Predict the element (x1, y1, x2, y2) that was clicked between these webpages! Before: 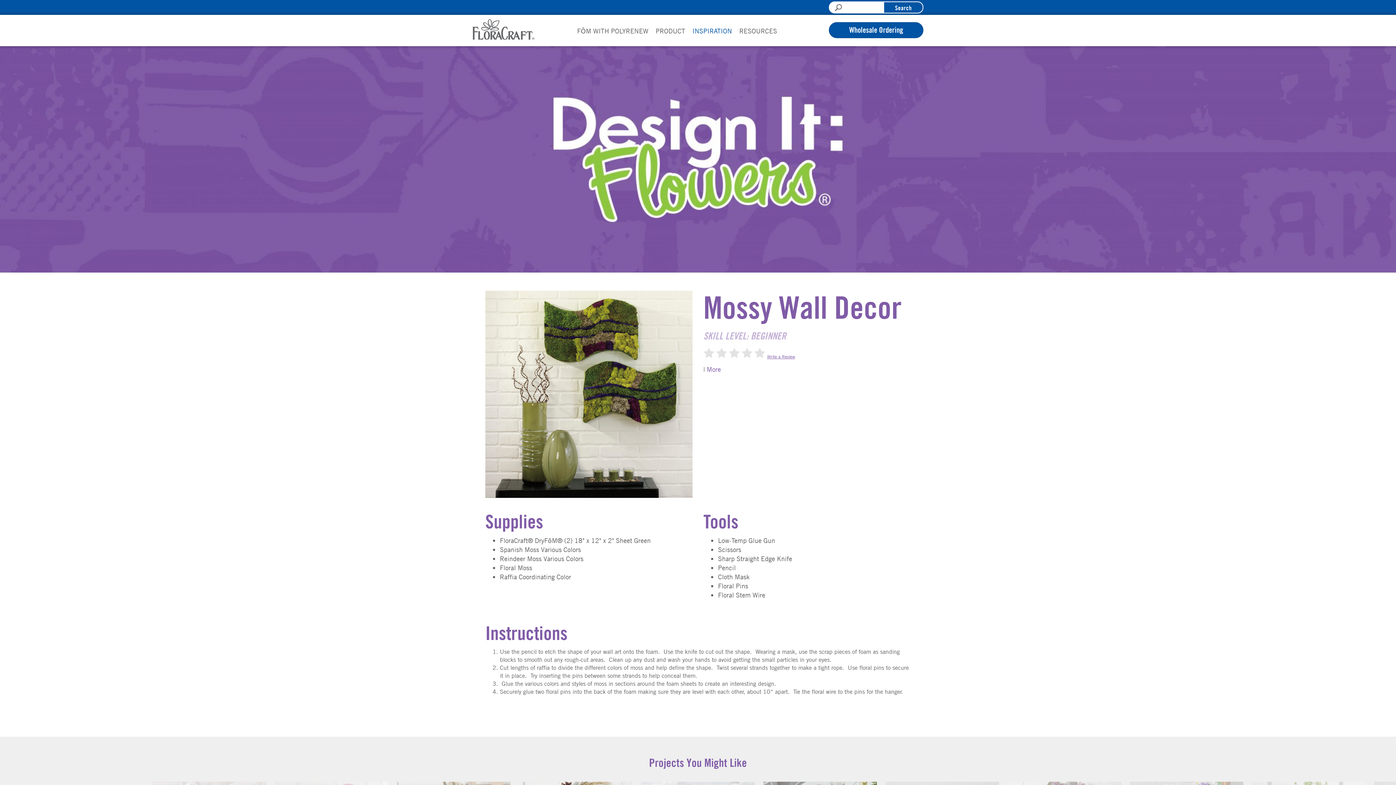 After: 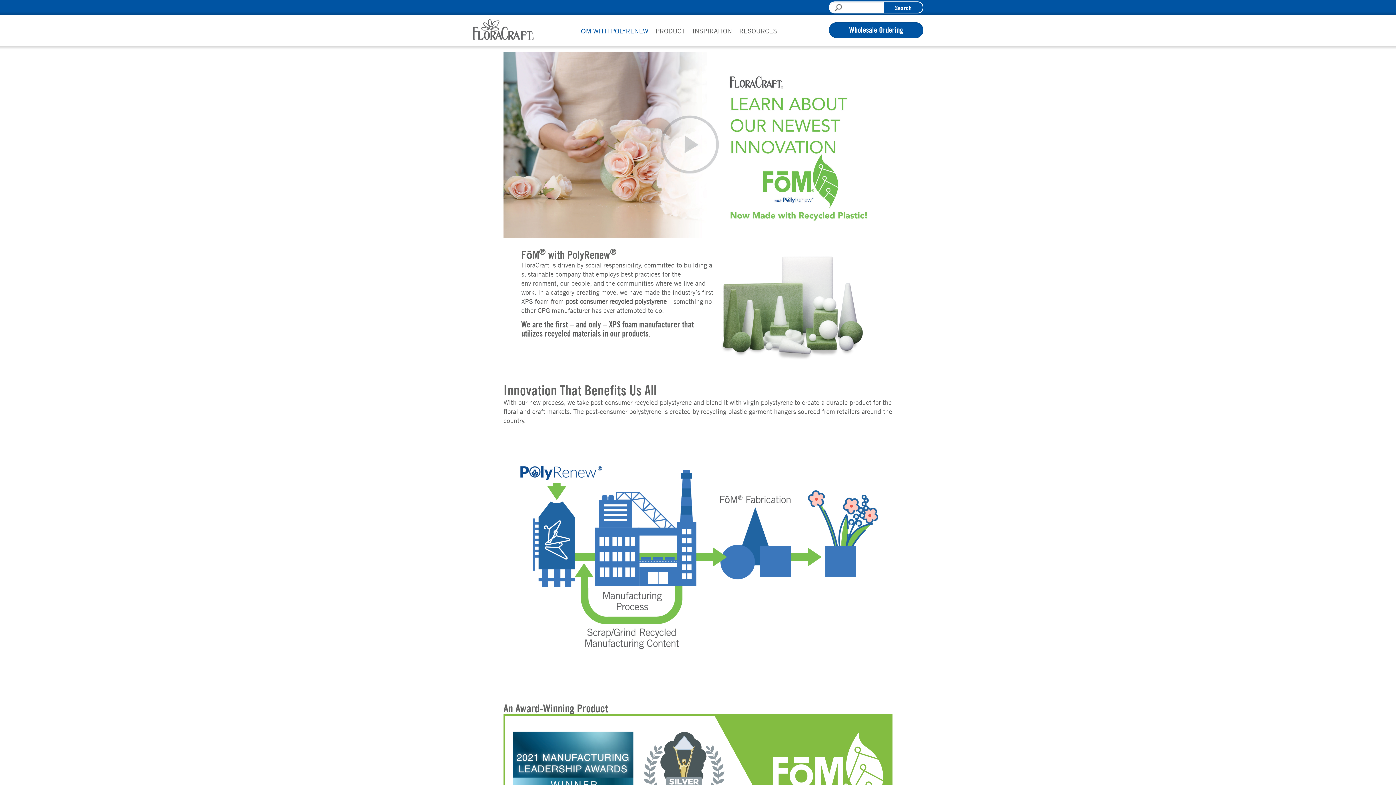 Action: label: FŌM WITH POLYRENEW bbox: (577, 25, 652, 36)